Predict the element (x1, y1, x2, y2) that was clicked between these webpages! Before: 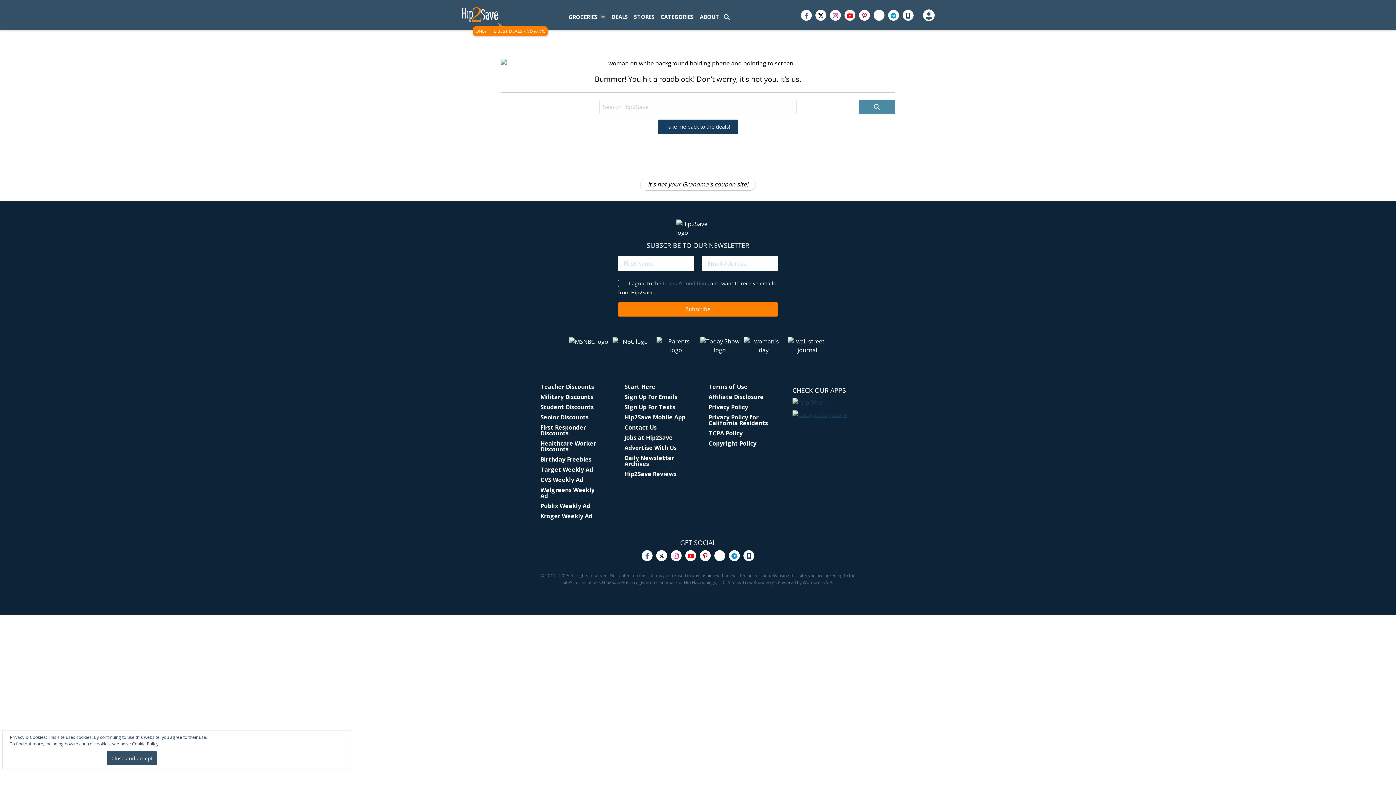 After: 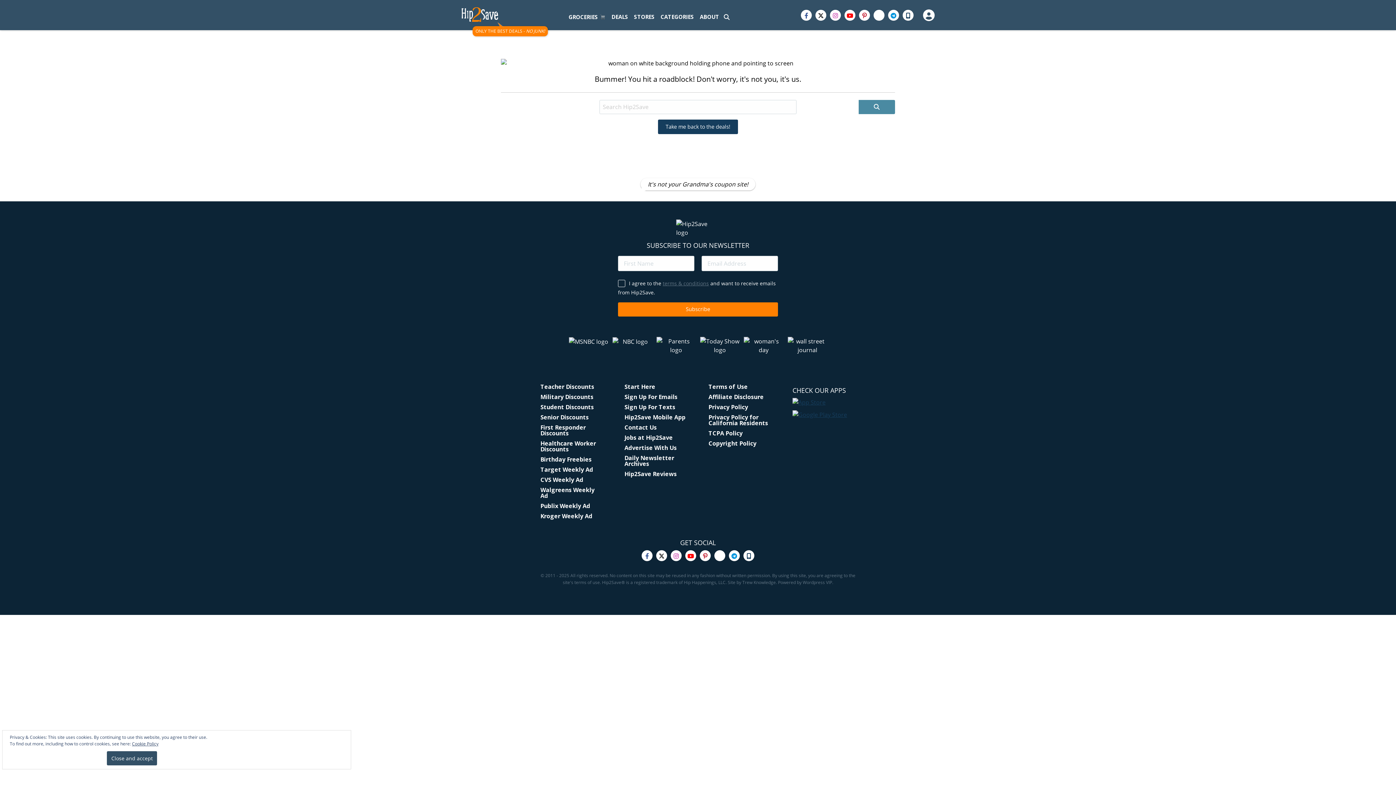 Action: bbox: (687, 552, 694, 560)